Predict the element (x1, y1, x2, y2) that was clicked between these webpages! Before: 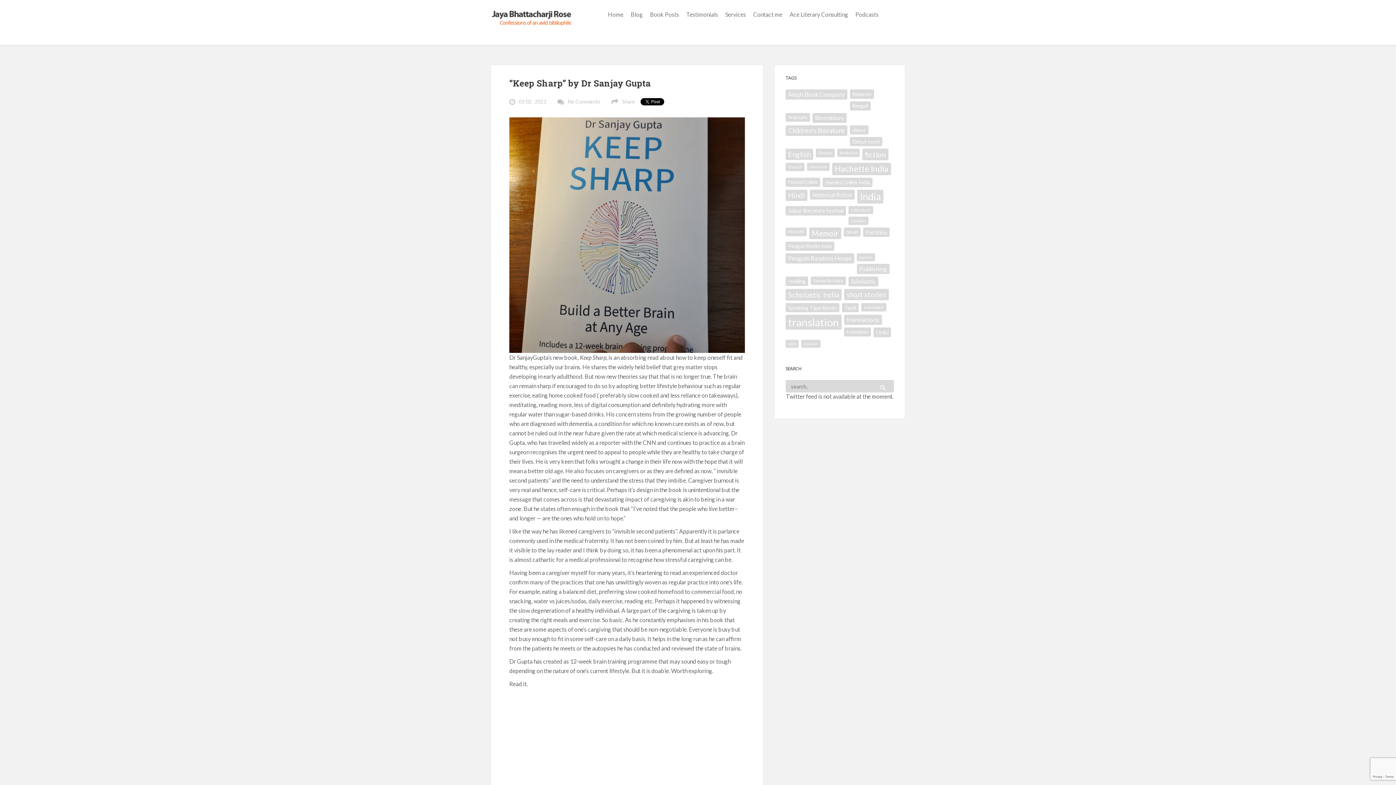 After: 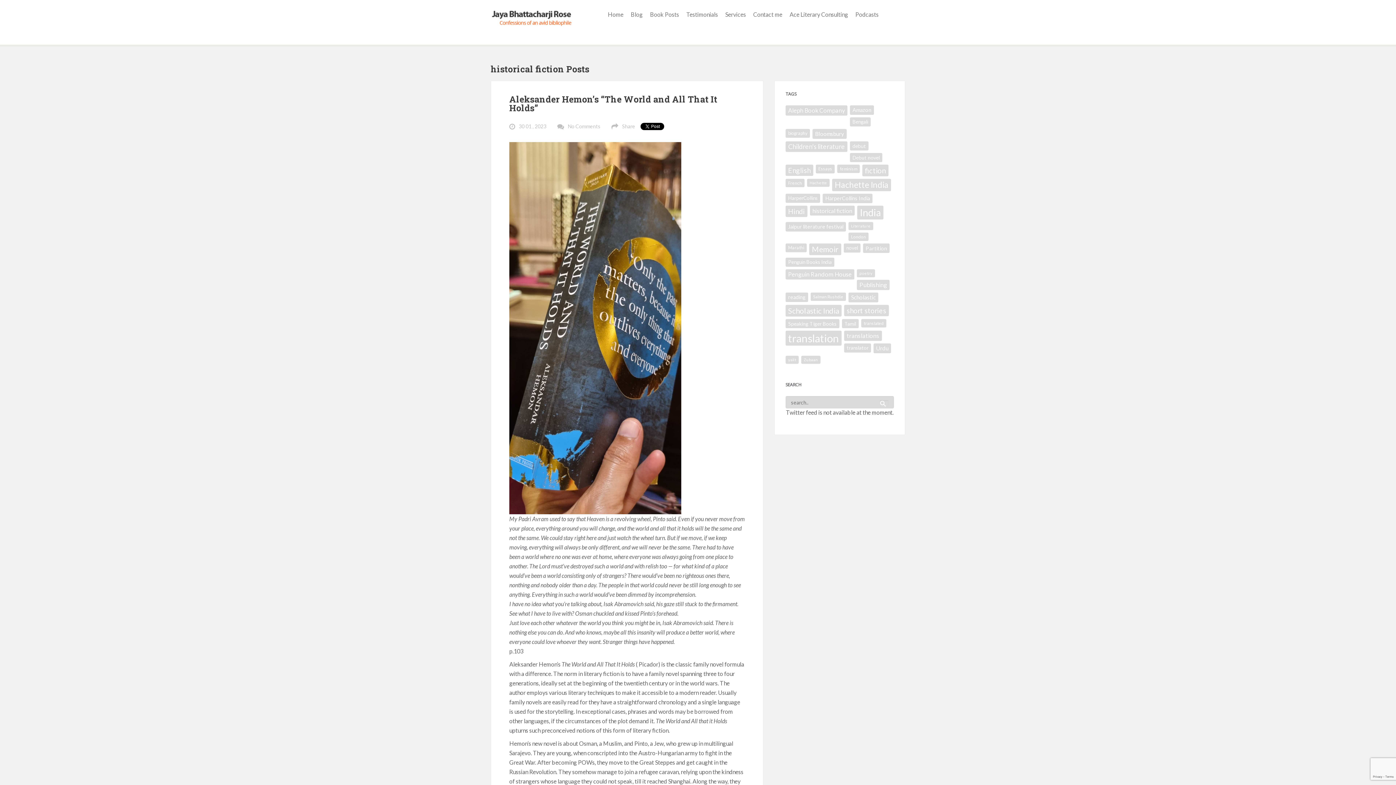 Action: label: historical fiction (40 items) bbox: (810, 189, 854, 199)